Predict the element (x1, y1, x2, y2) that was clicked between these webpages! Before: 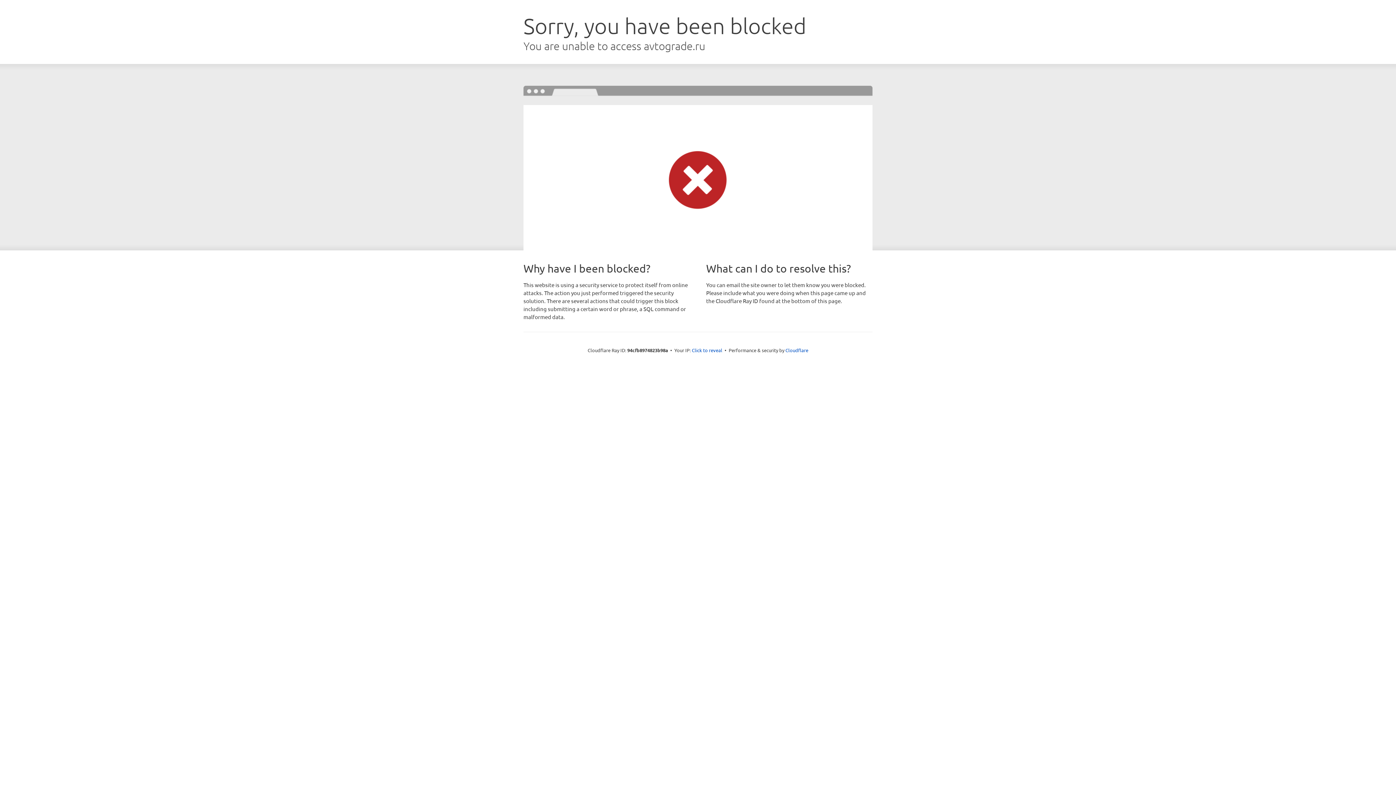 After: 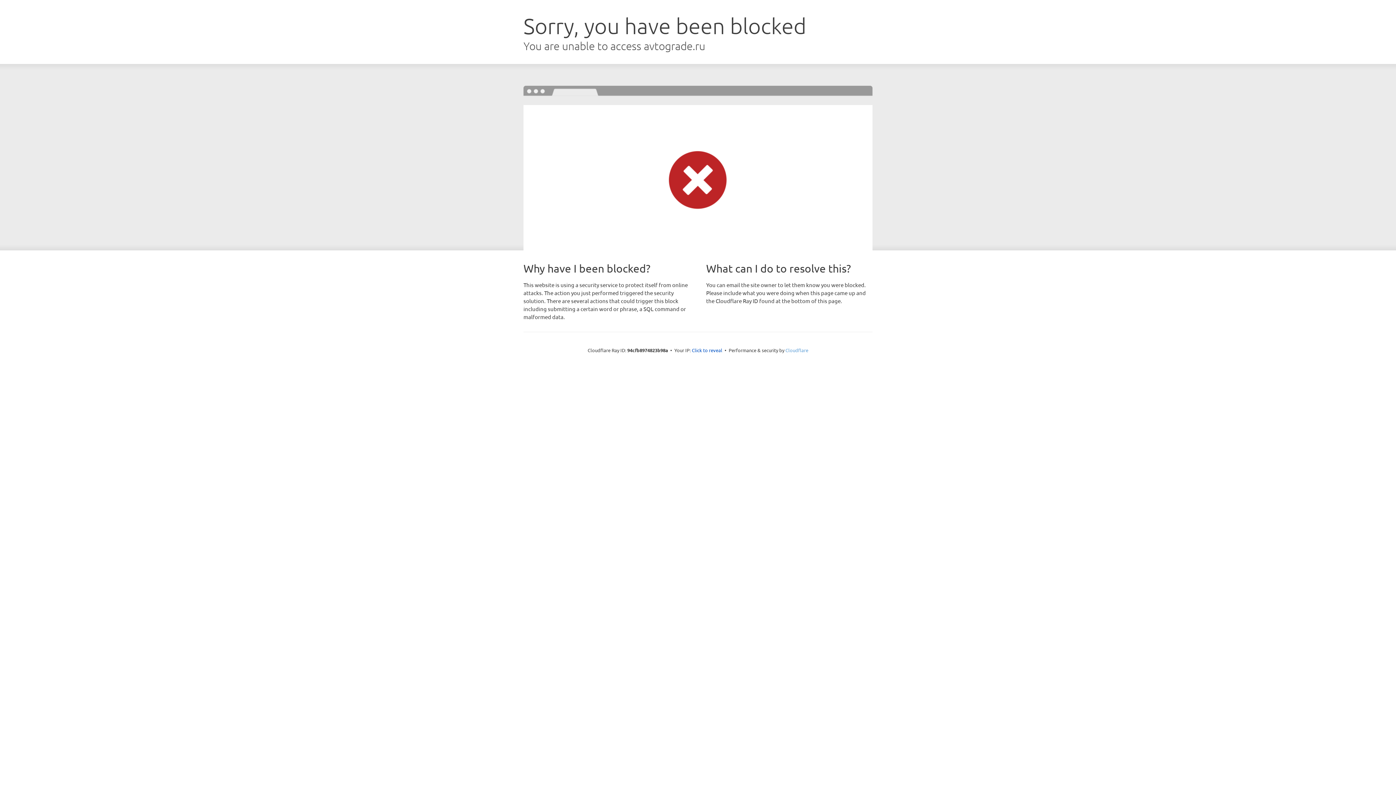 Action: bbox: (785, 347, 808, 353) label: Cloudflare